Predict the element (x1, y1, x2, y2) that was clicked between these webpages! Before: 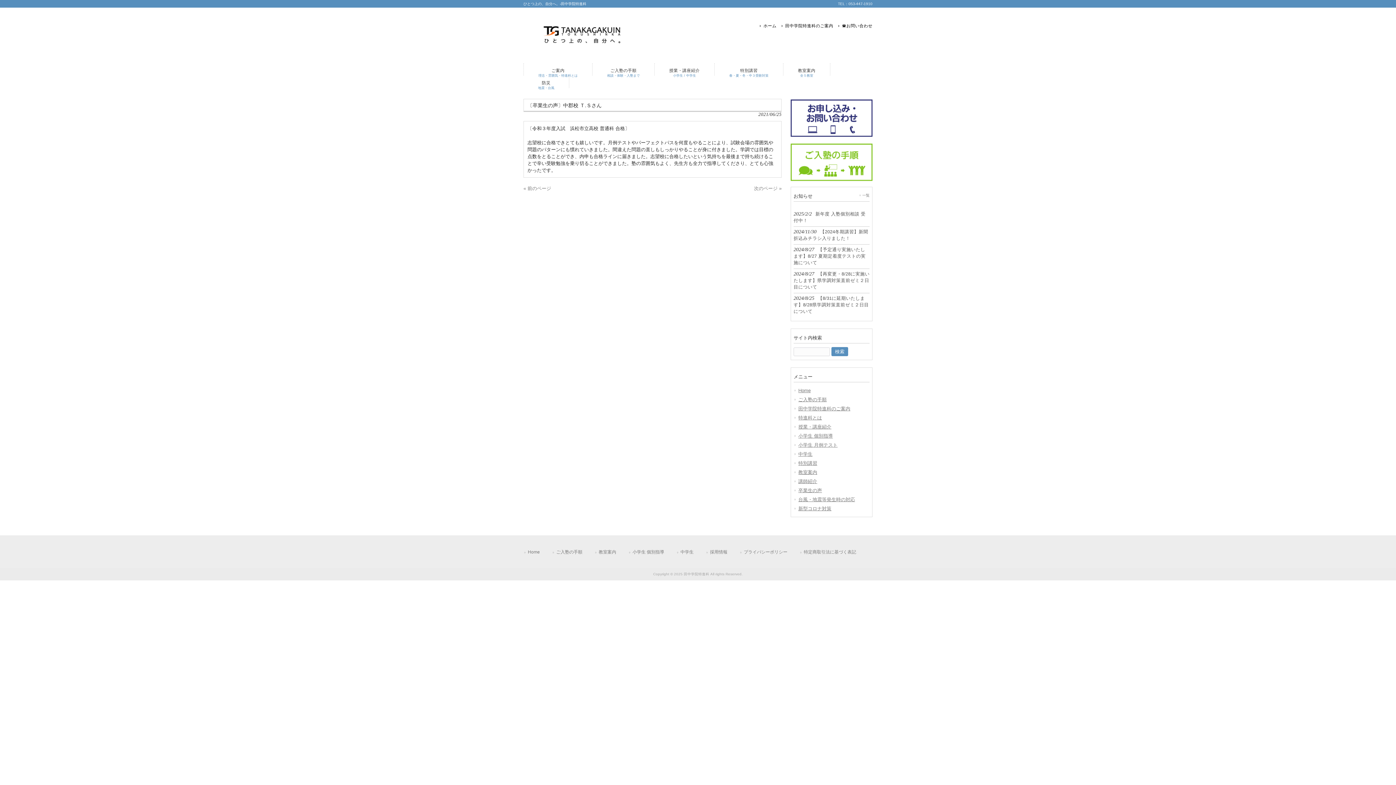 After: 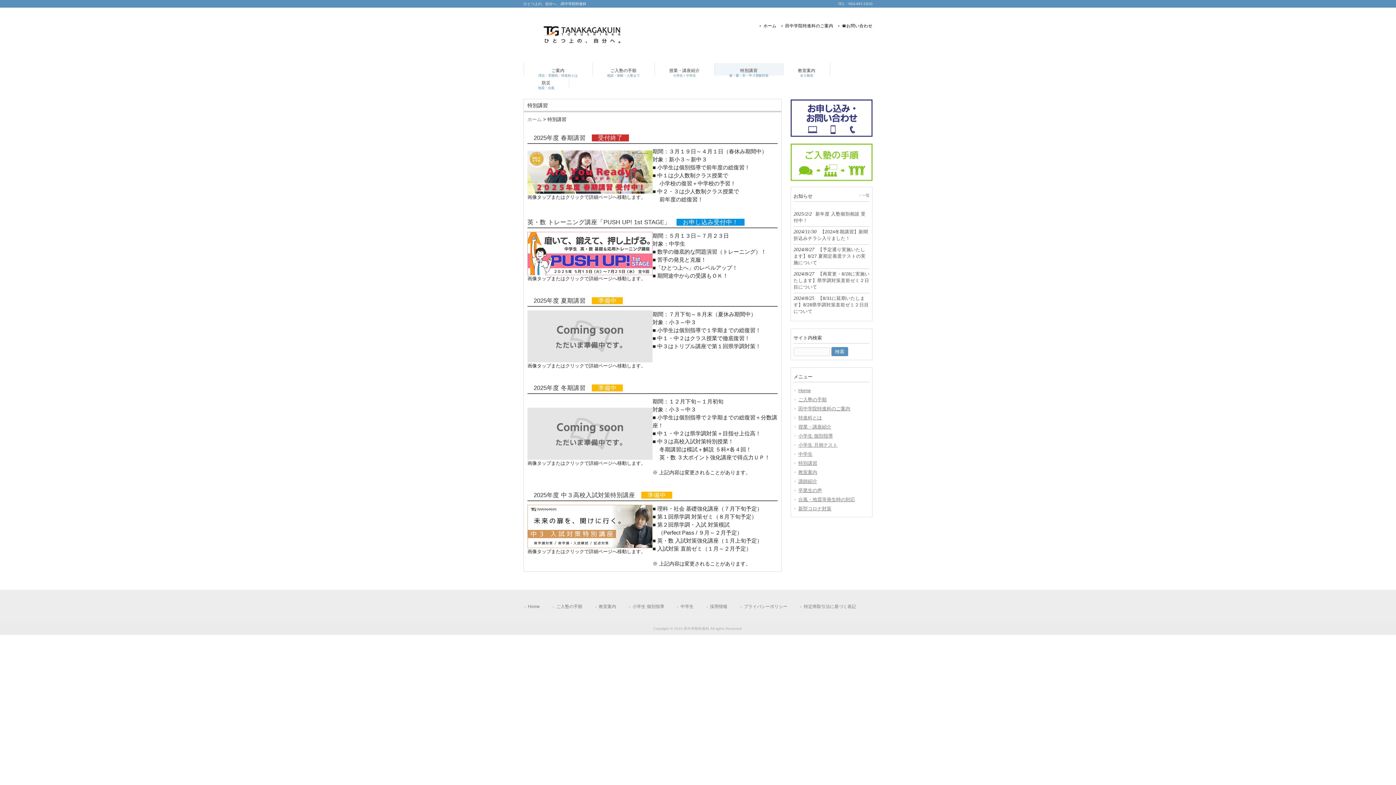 Action: bbox: (714, 63, 783, 75) label: 特別講習
春・夏・冬・中３受験対策